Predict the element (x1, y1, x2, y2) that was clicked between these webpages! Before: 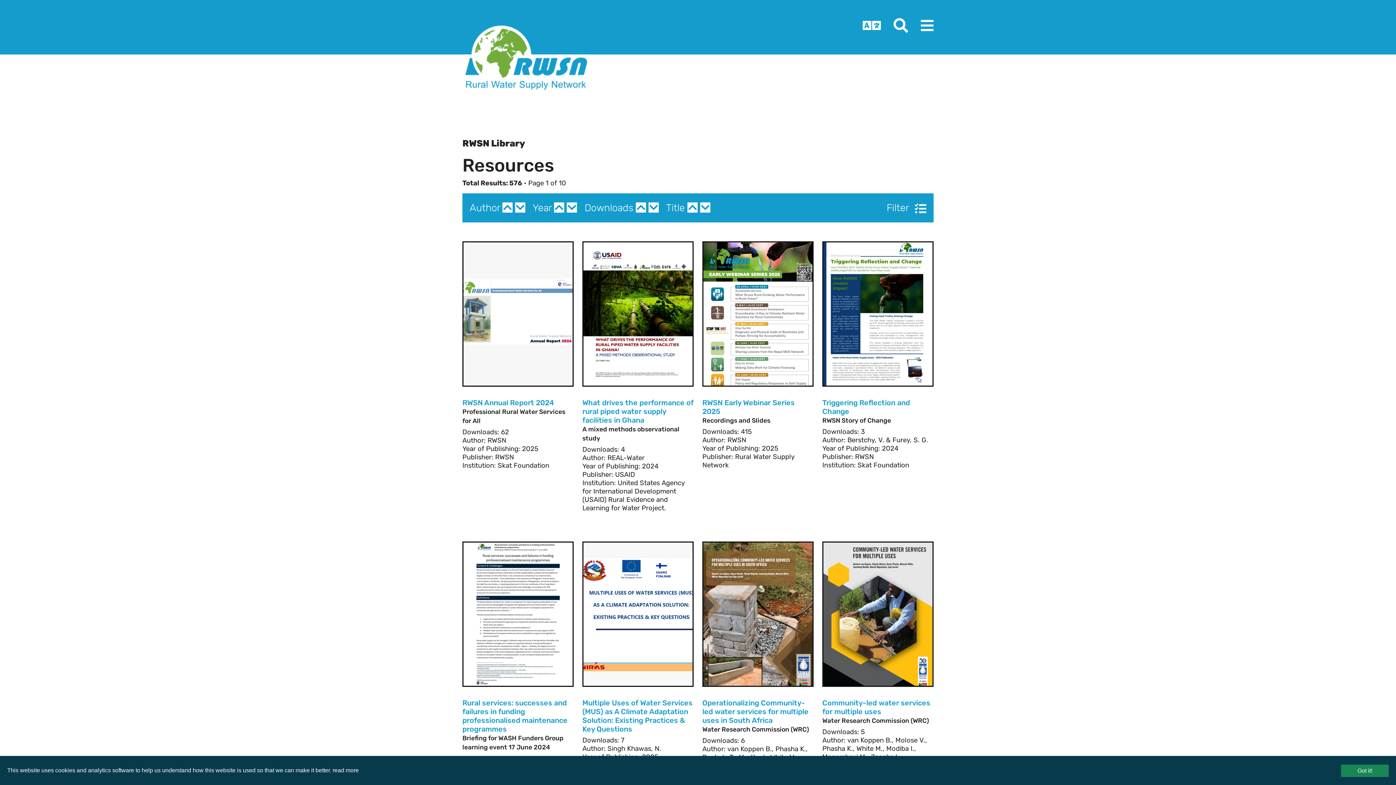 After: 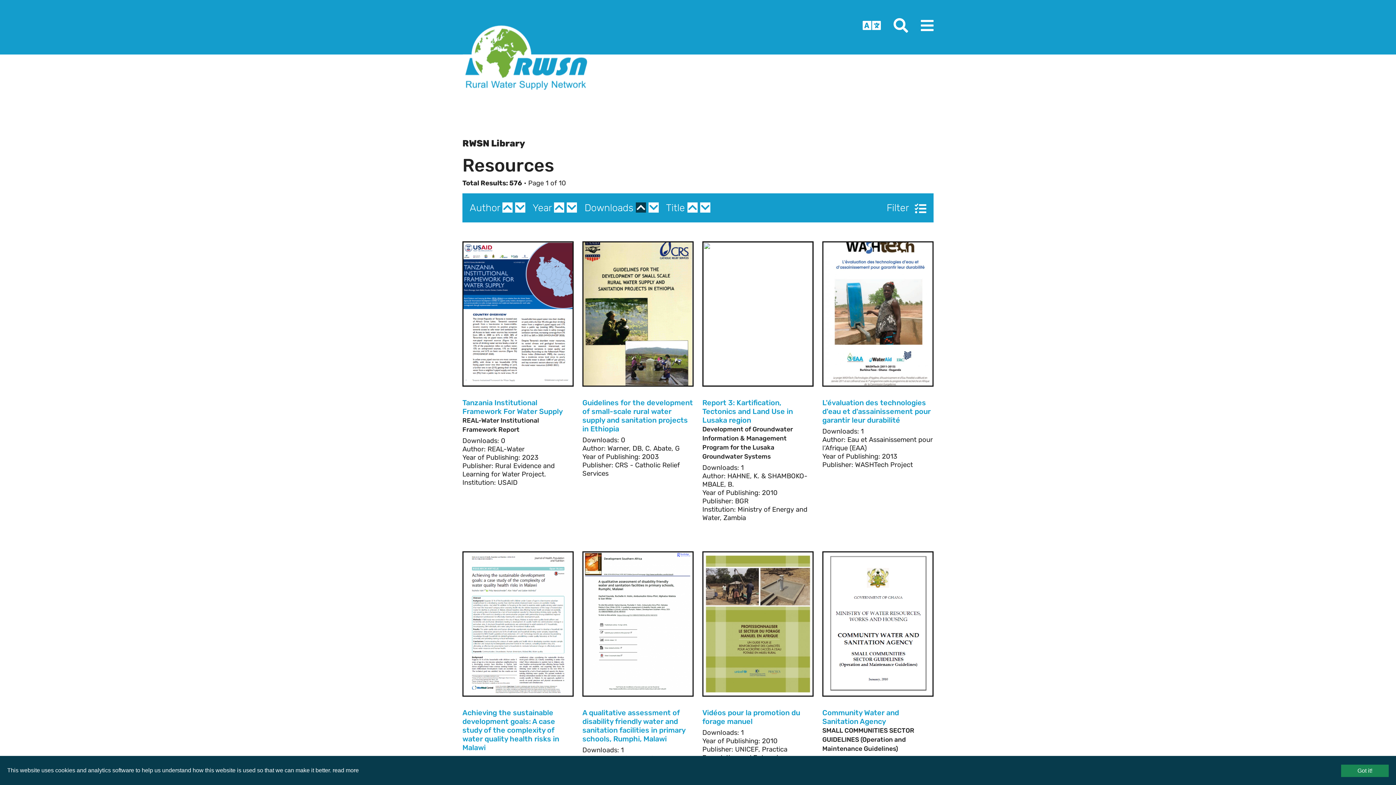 Action: bbox: (636, 202, 646, 212)